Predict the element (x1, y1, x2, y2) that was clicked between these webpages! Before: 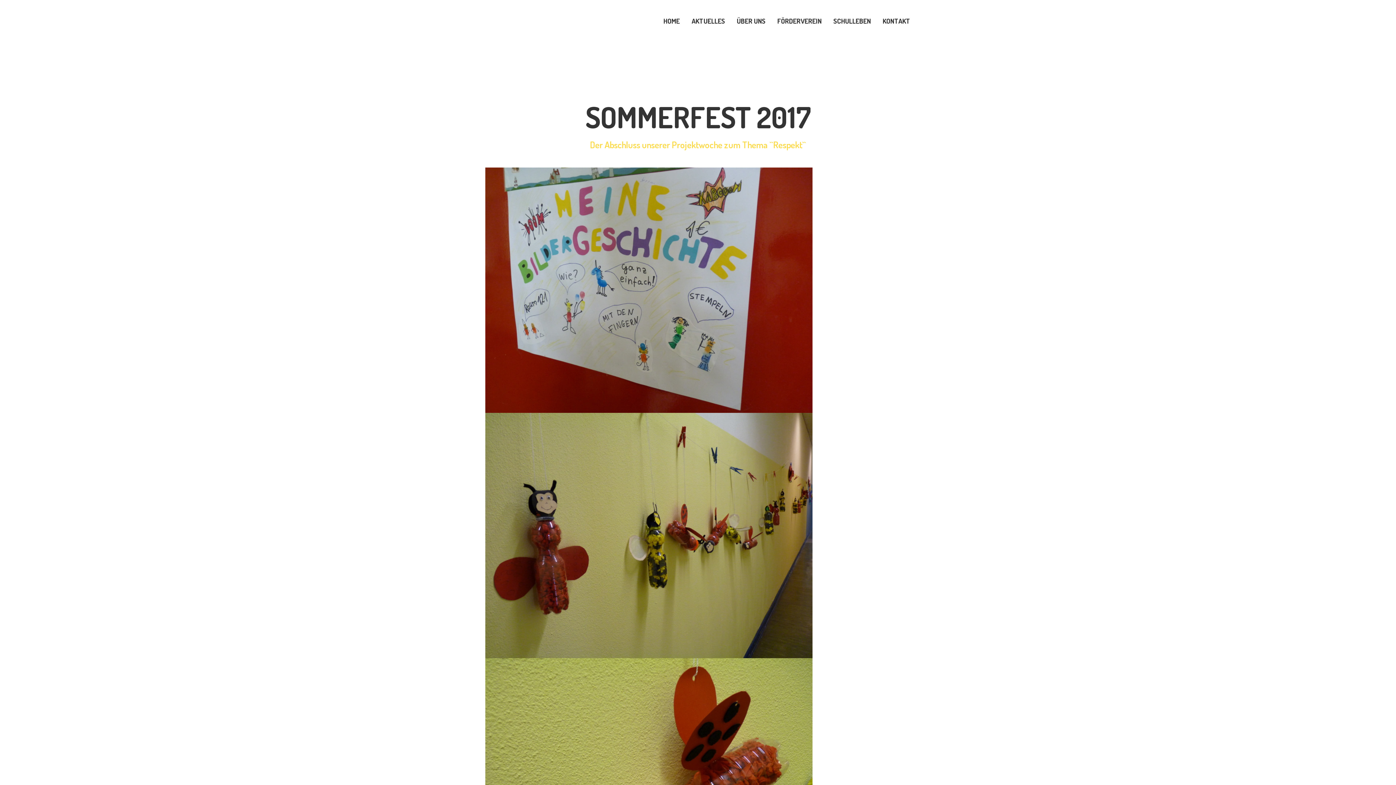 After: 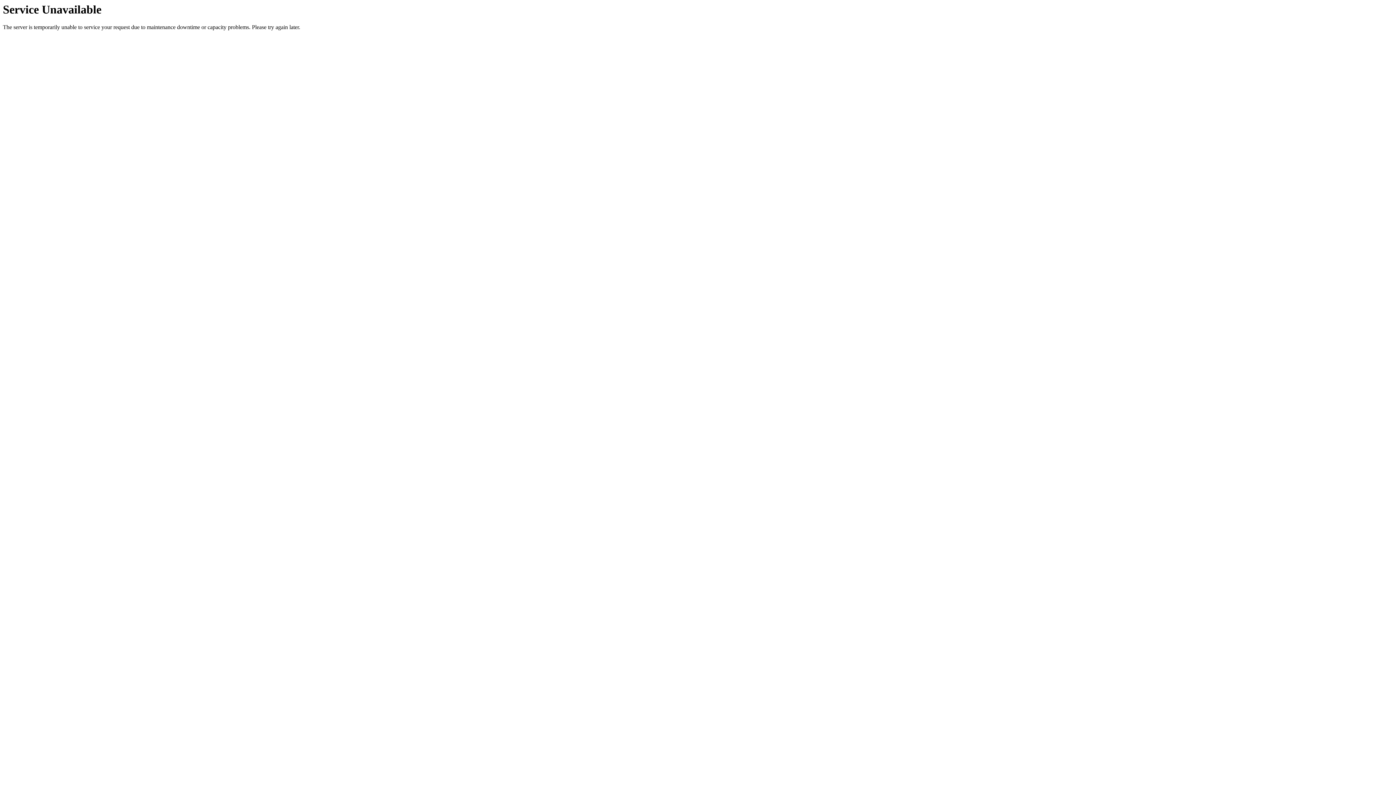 Action: bbox: (771, 13, 827, 29) label: FÖRDERVEREIN